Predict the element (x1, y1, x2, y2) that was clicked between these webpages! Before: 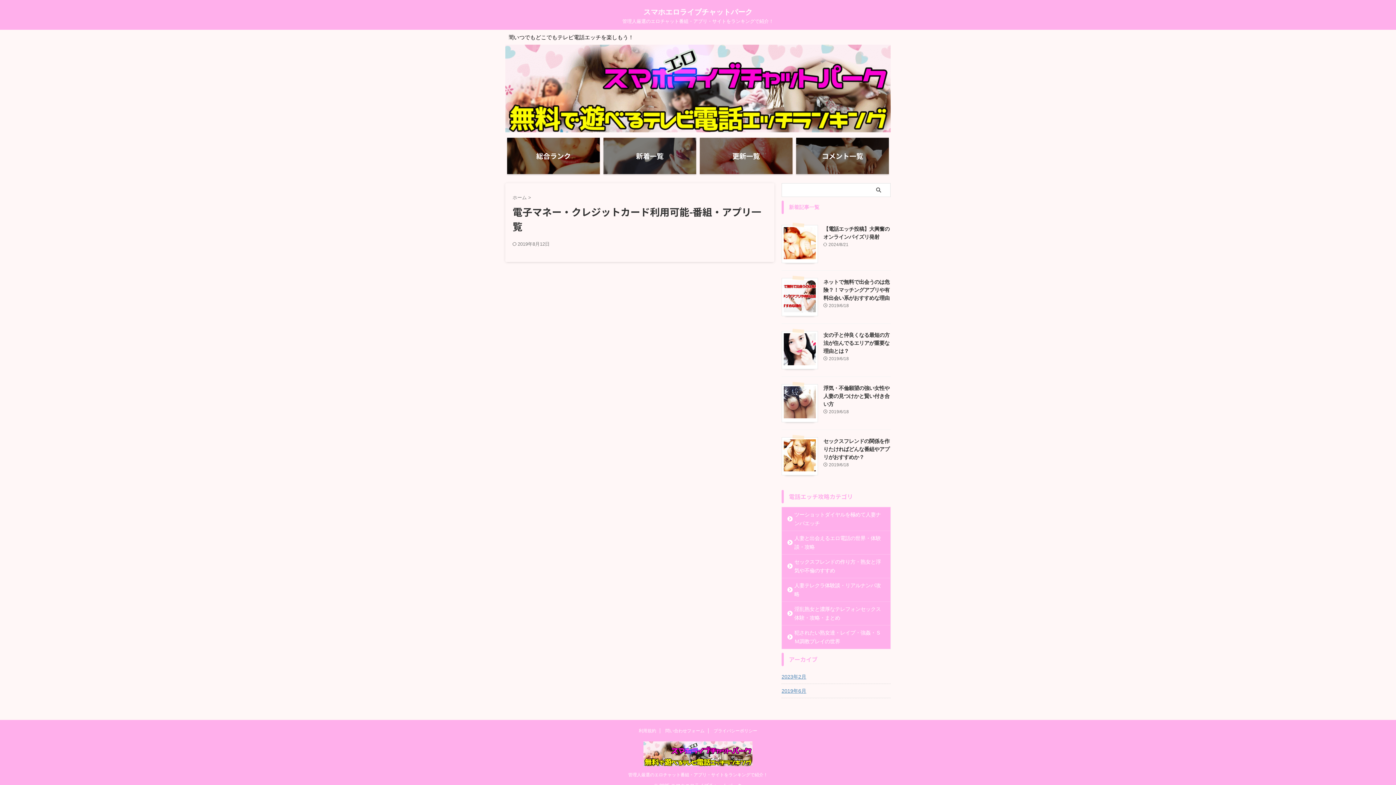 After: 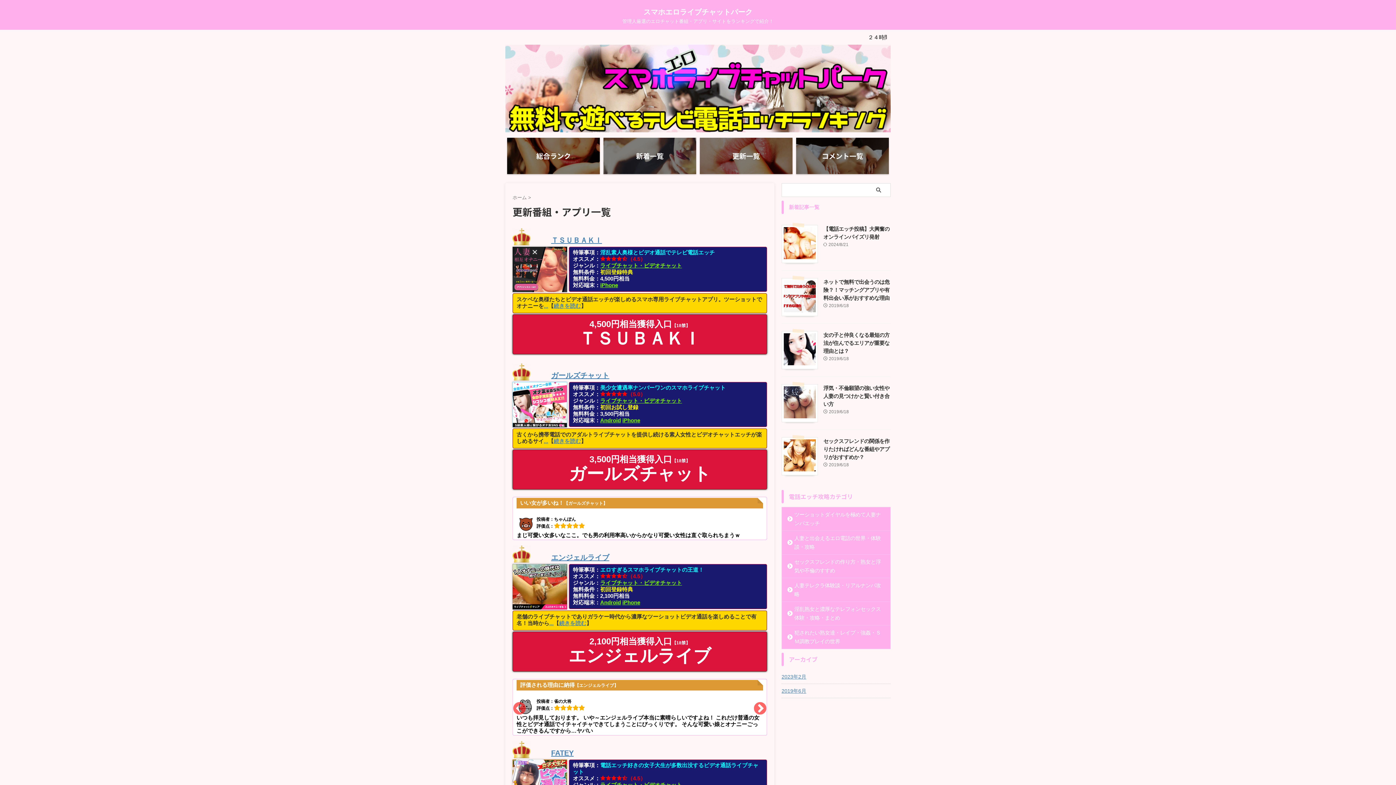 Action: label: 更新一覧 bbox: (700, 137, 792, 174)